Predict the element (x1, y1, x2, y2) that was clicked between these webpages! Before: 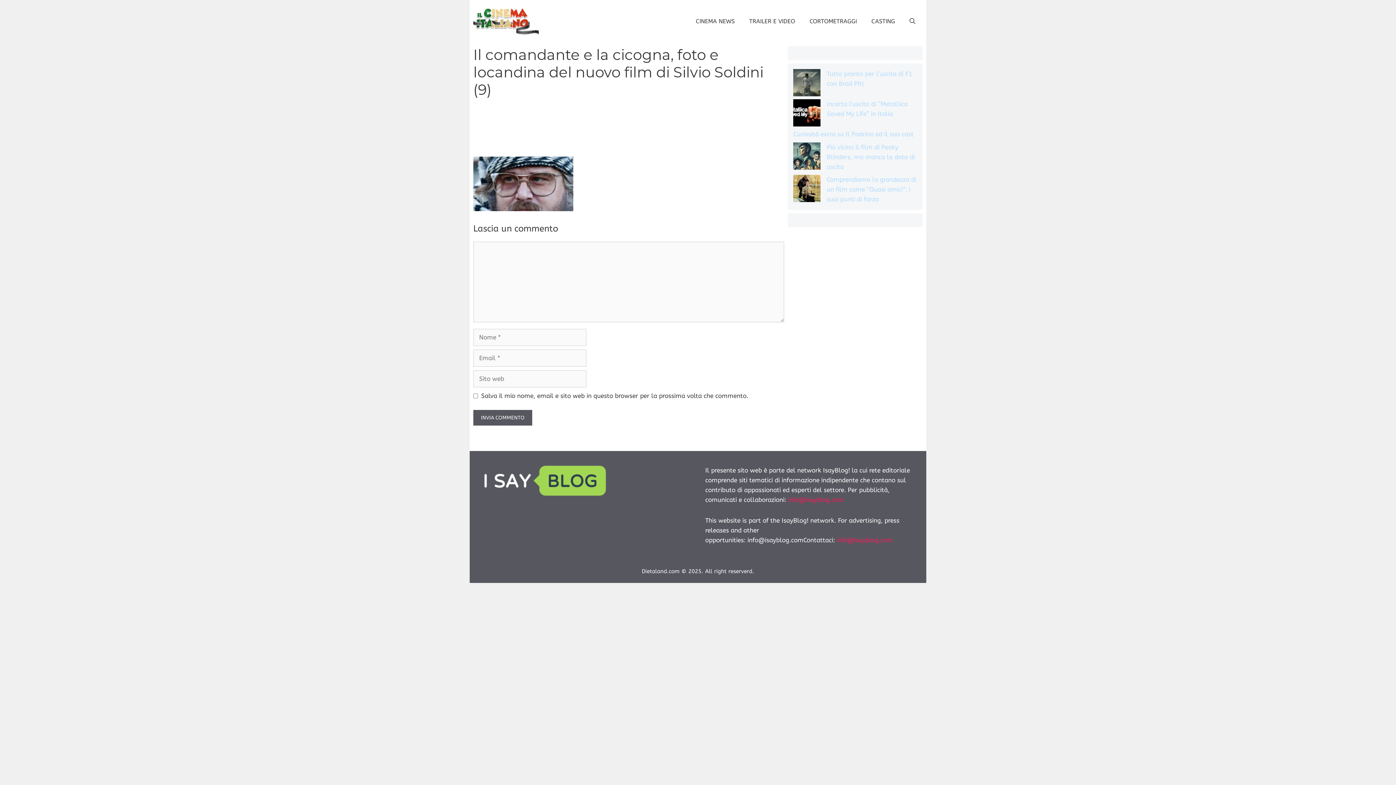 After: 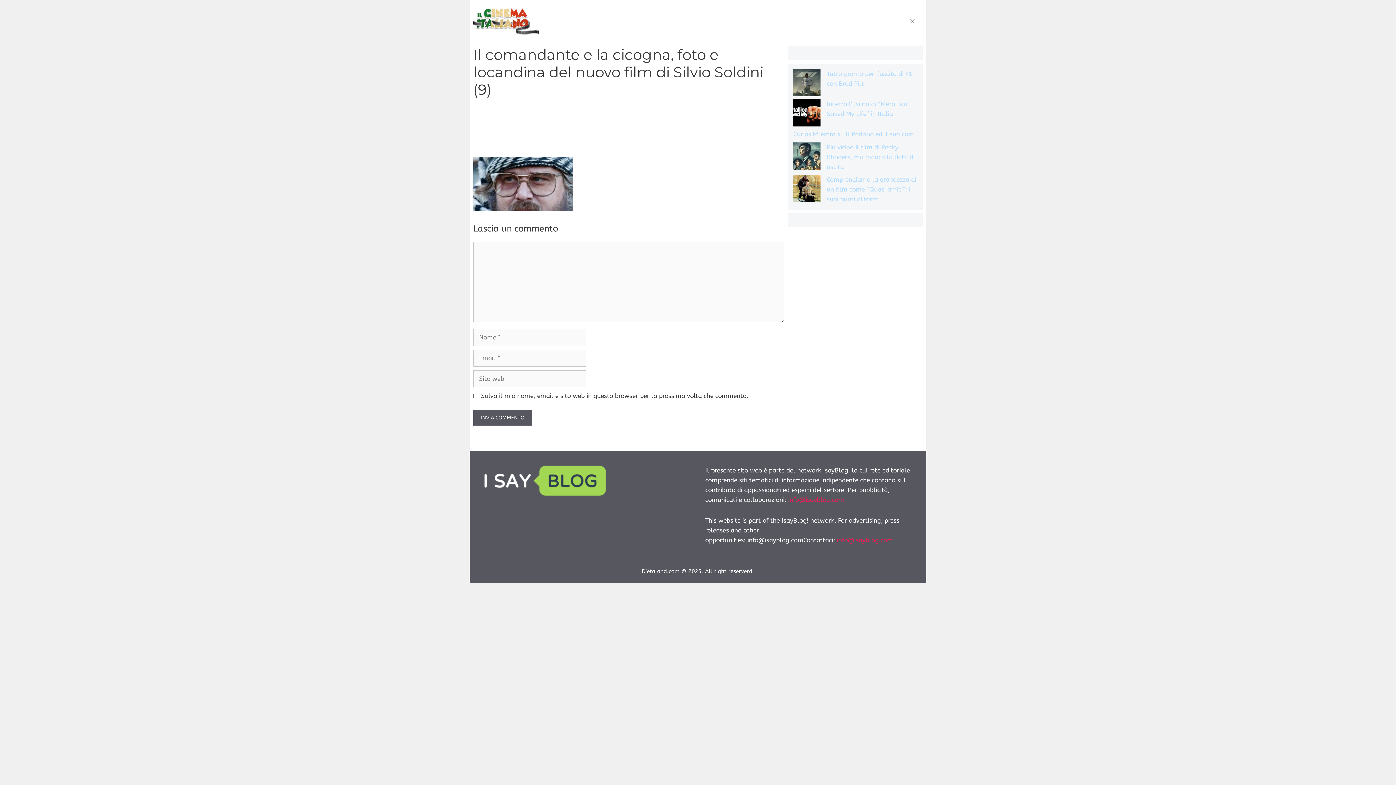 Action: label: Apri la barra di ricerca bbox: (902, 12, 922, 30)